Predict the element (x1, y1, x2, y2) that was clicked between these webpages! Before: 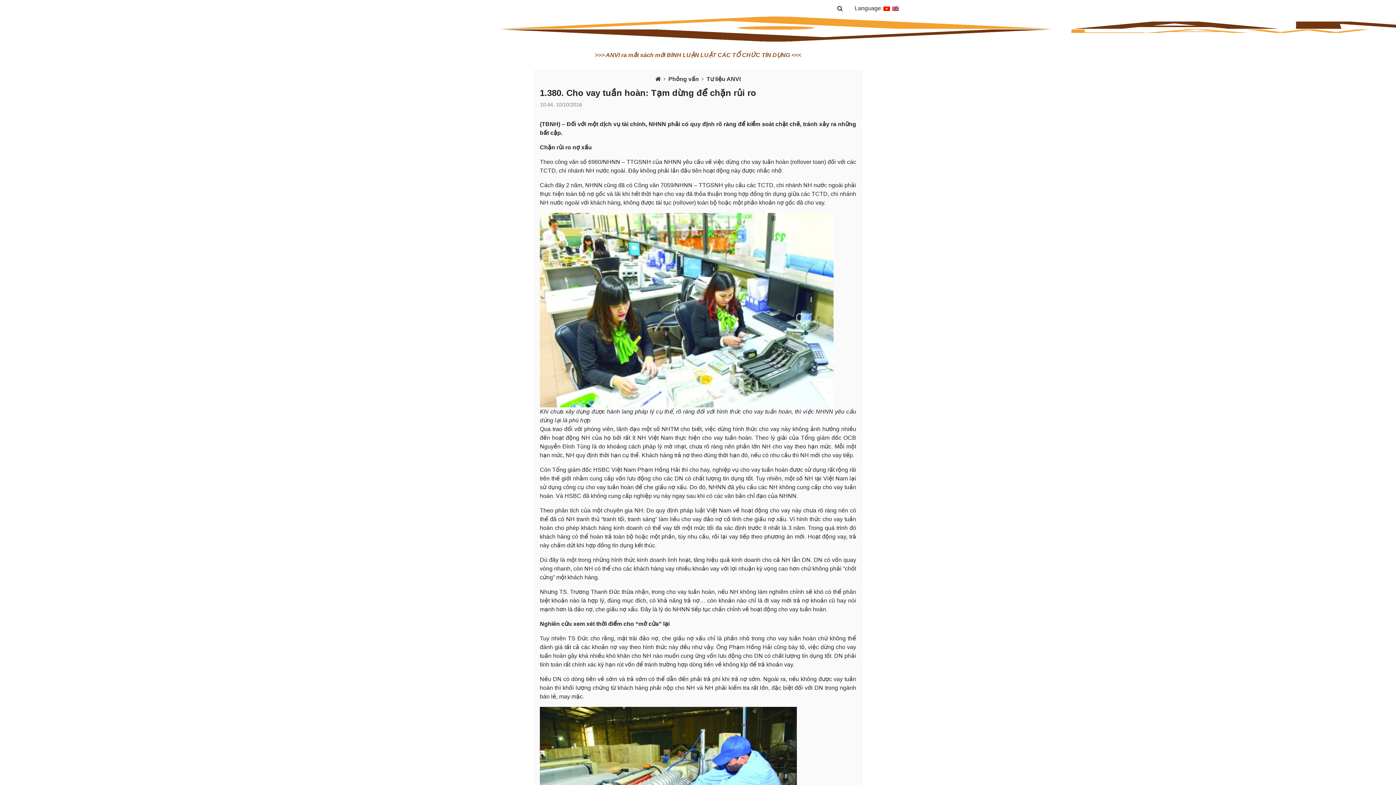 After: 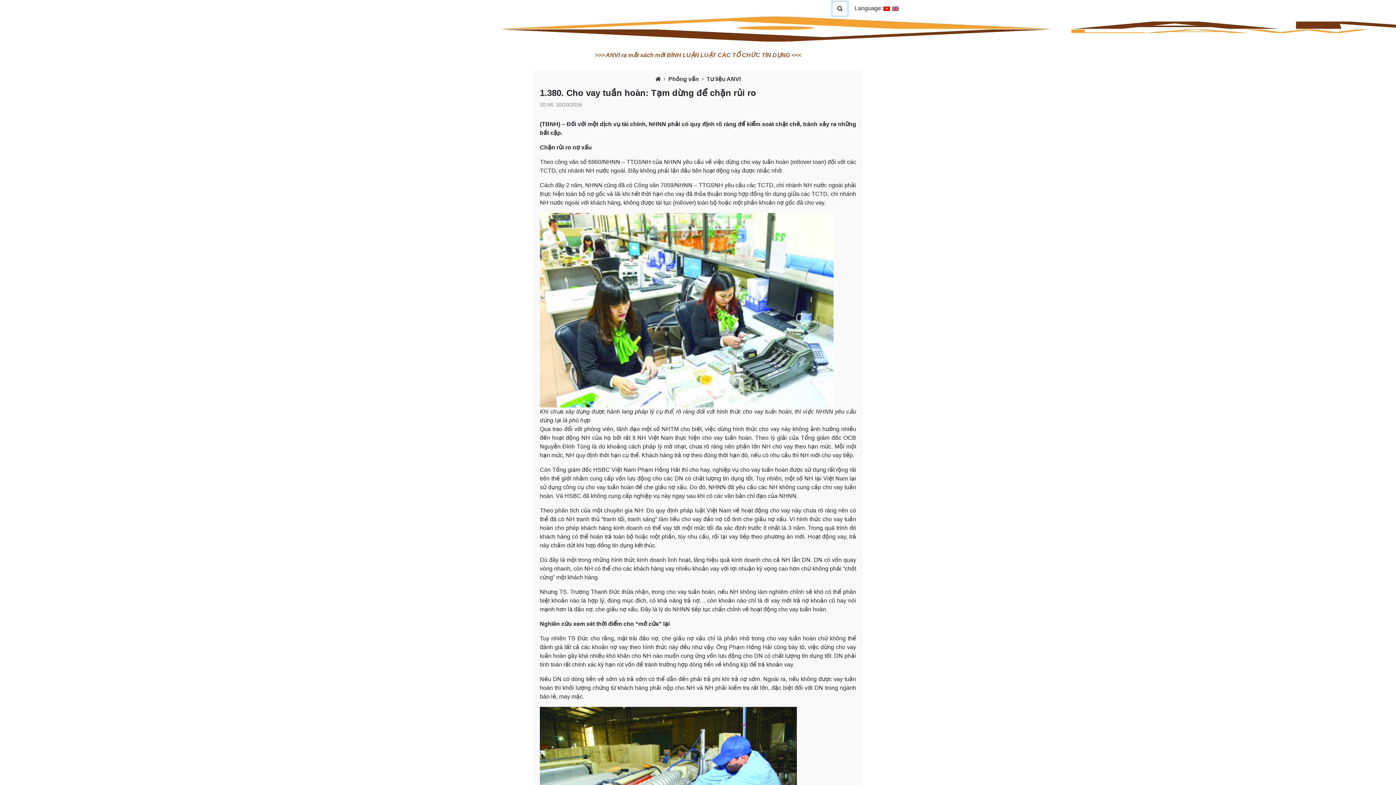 Action: bbox: (832, 1, 847, 15)